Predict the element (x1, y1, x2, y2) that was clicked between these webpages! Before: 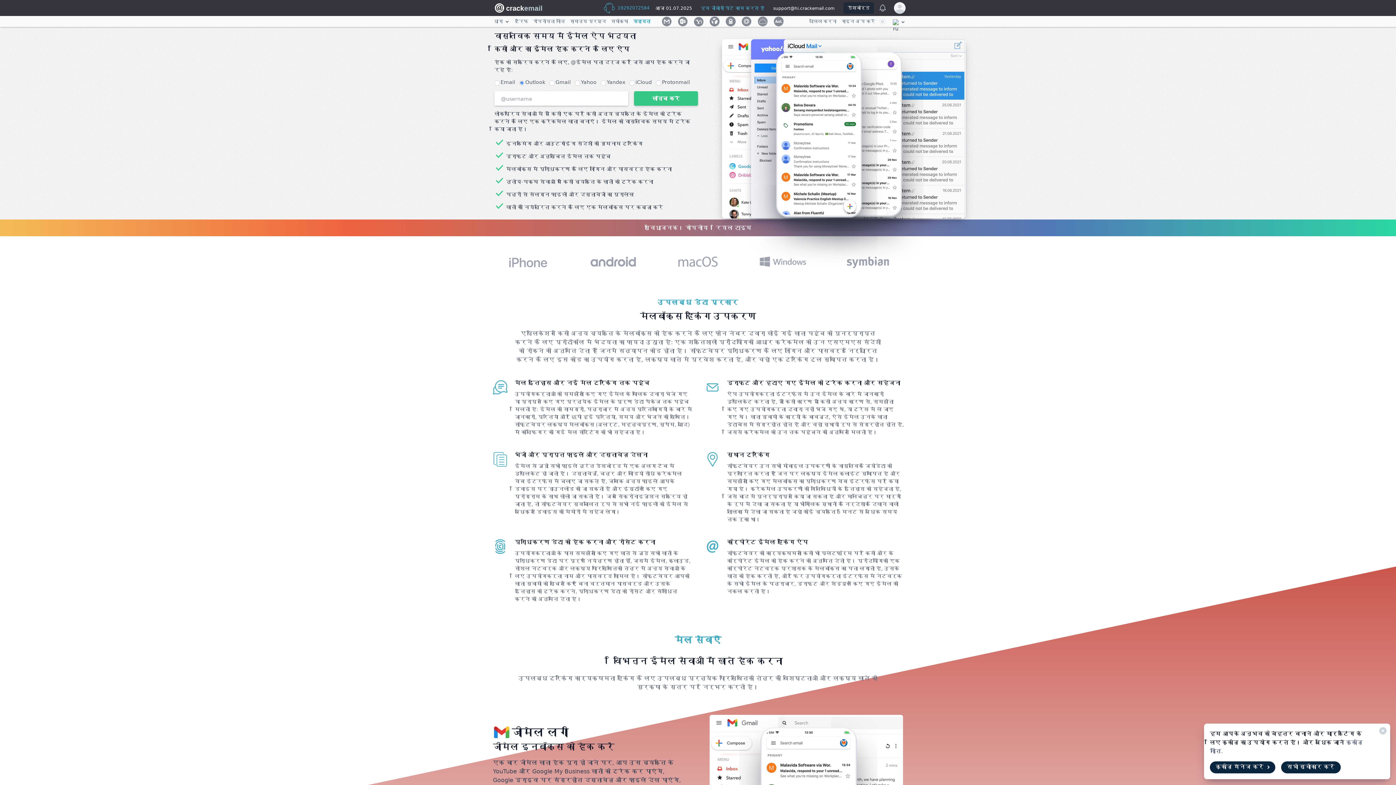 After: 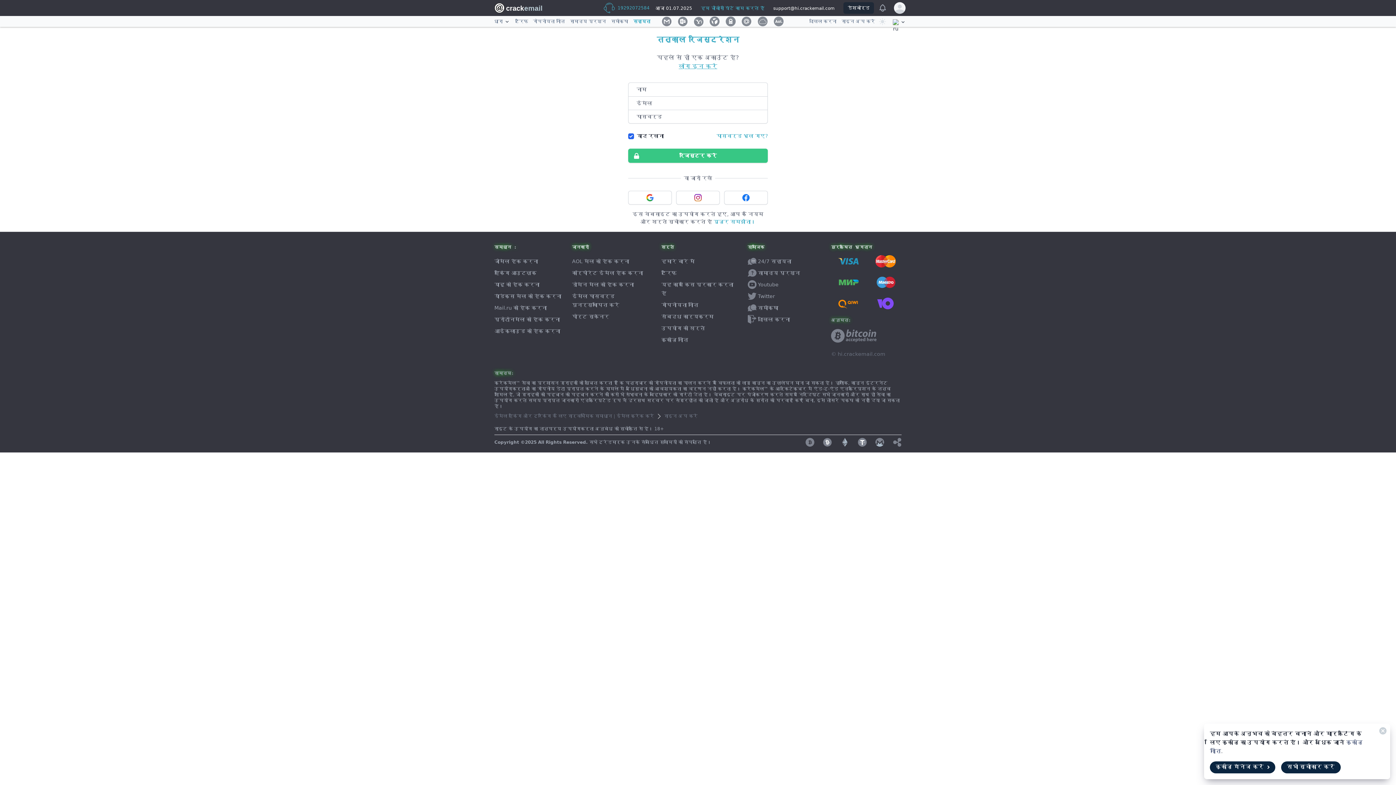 Action: label: साइन अप करें bbox: (841, 18, 875, 24)